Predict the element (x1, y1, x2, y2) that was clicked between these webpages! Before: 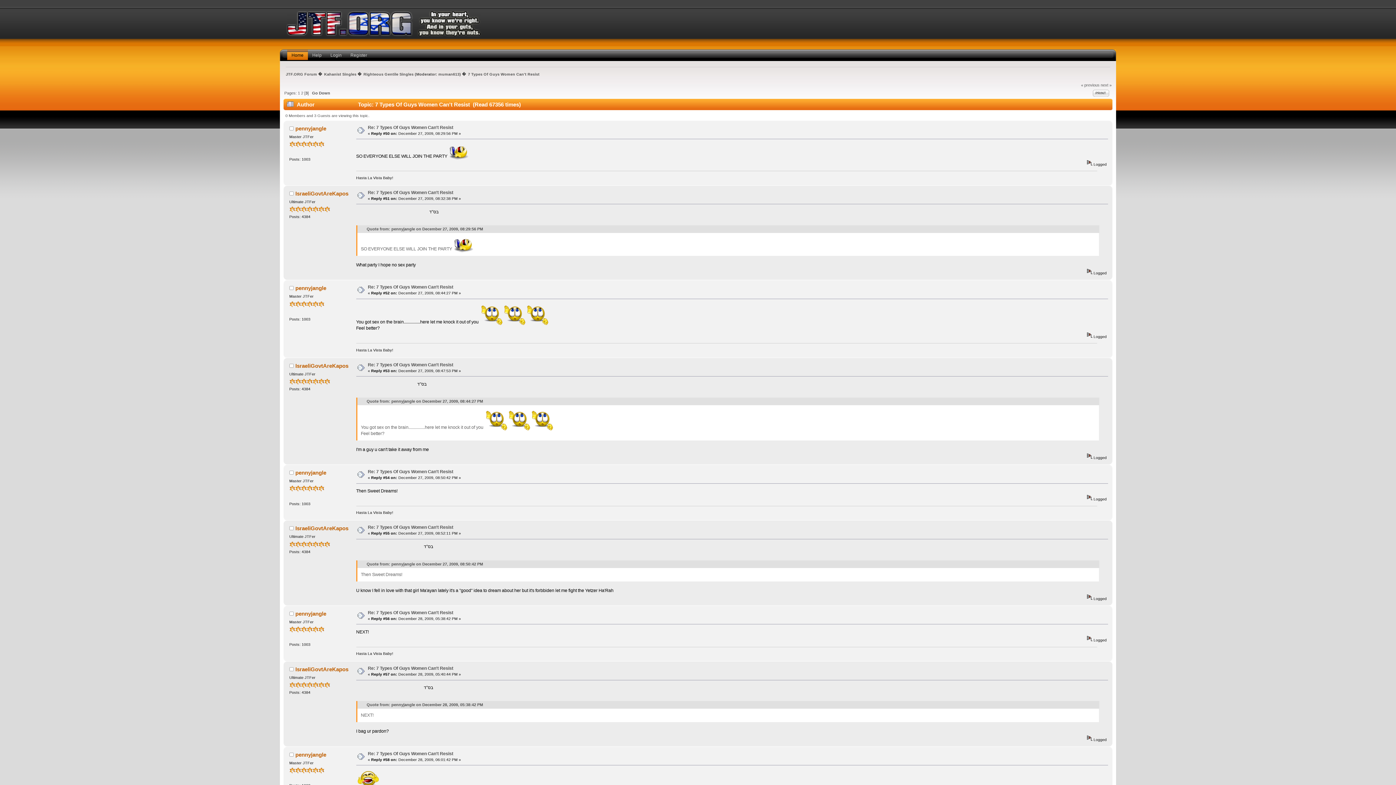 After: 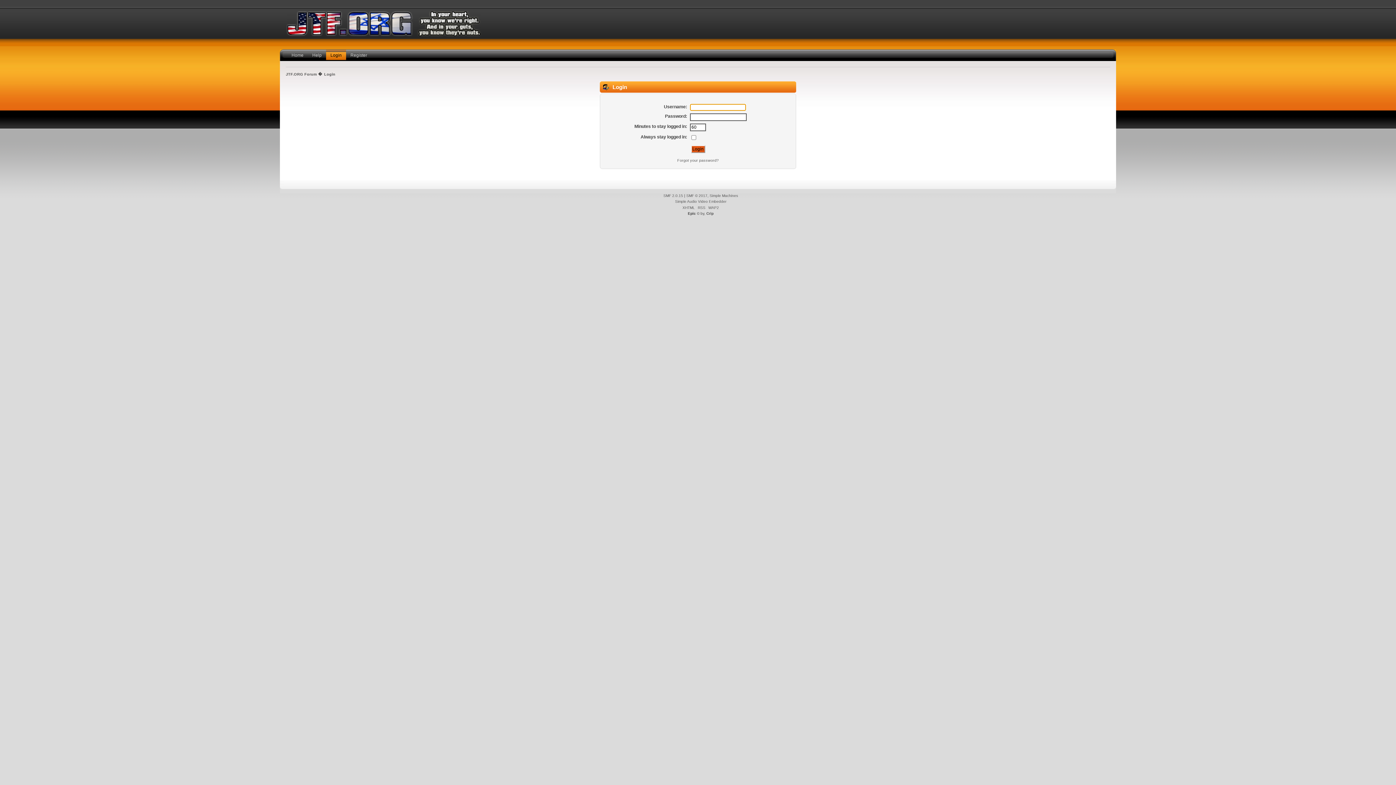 Action: bbox: (326, 49, 346, 61) label: Login